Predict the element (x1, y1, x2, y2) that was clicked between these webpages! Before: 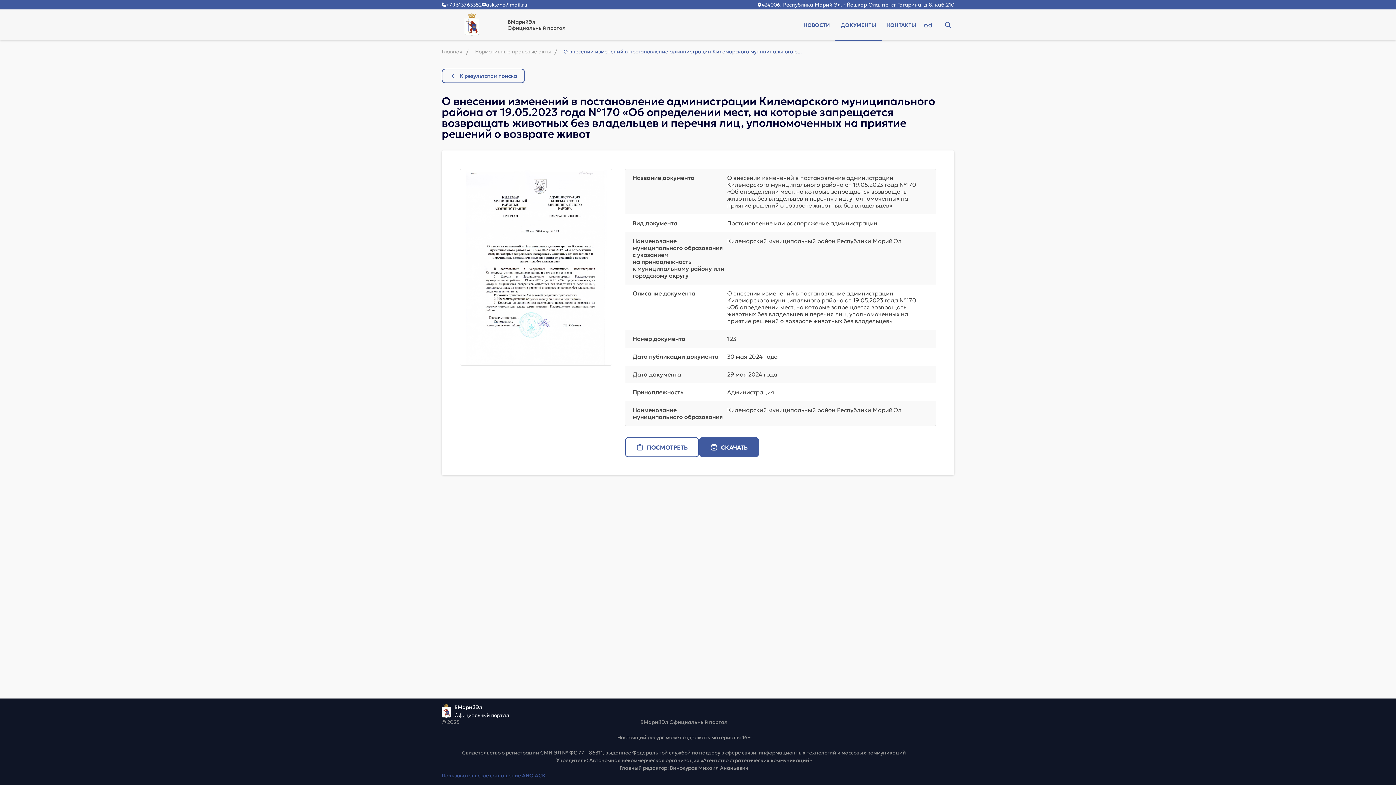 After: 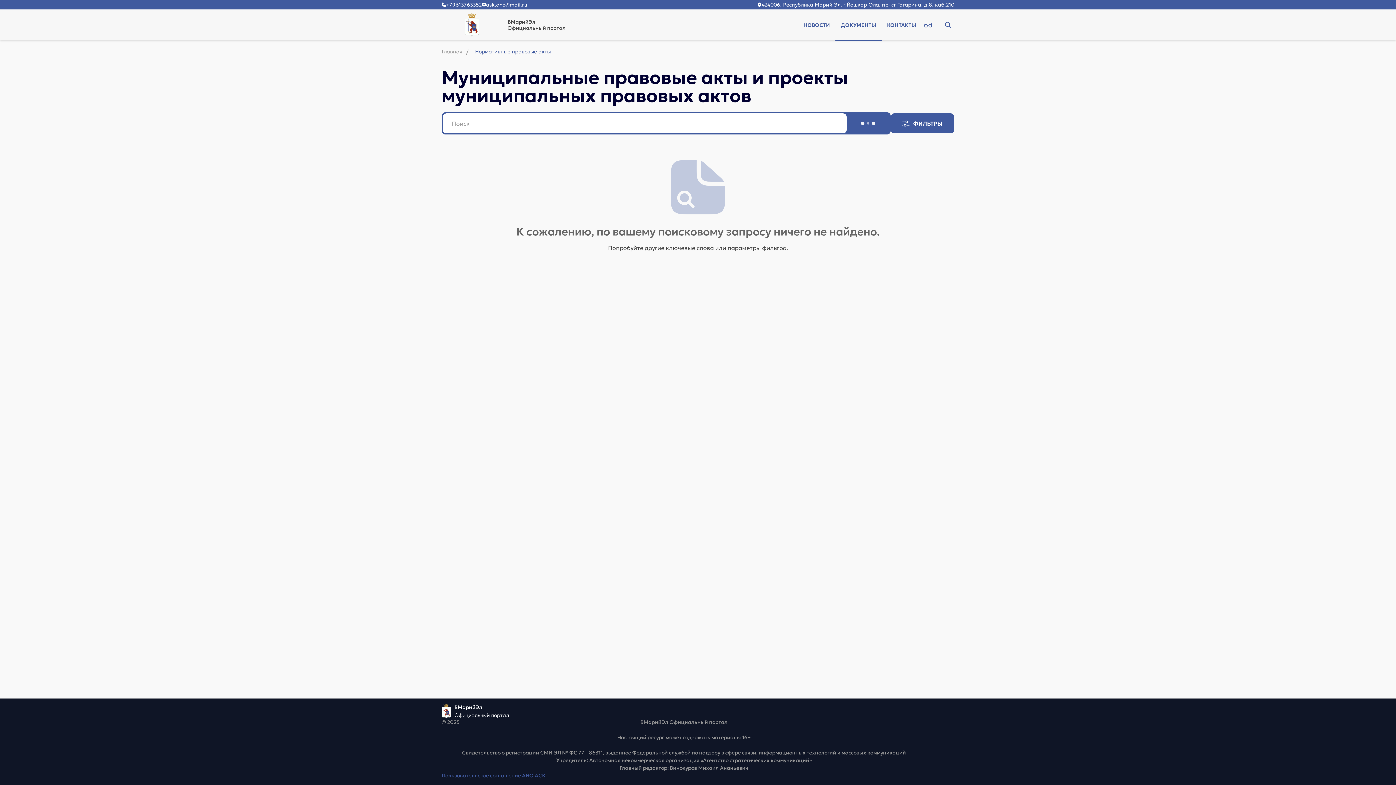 Action: bbox: (835, 16, 881, 33) label: ДОКУМЕНТЫ